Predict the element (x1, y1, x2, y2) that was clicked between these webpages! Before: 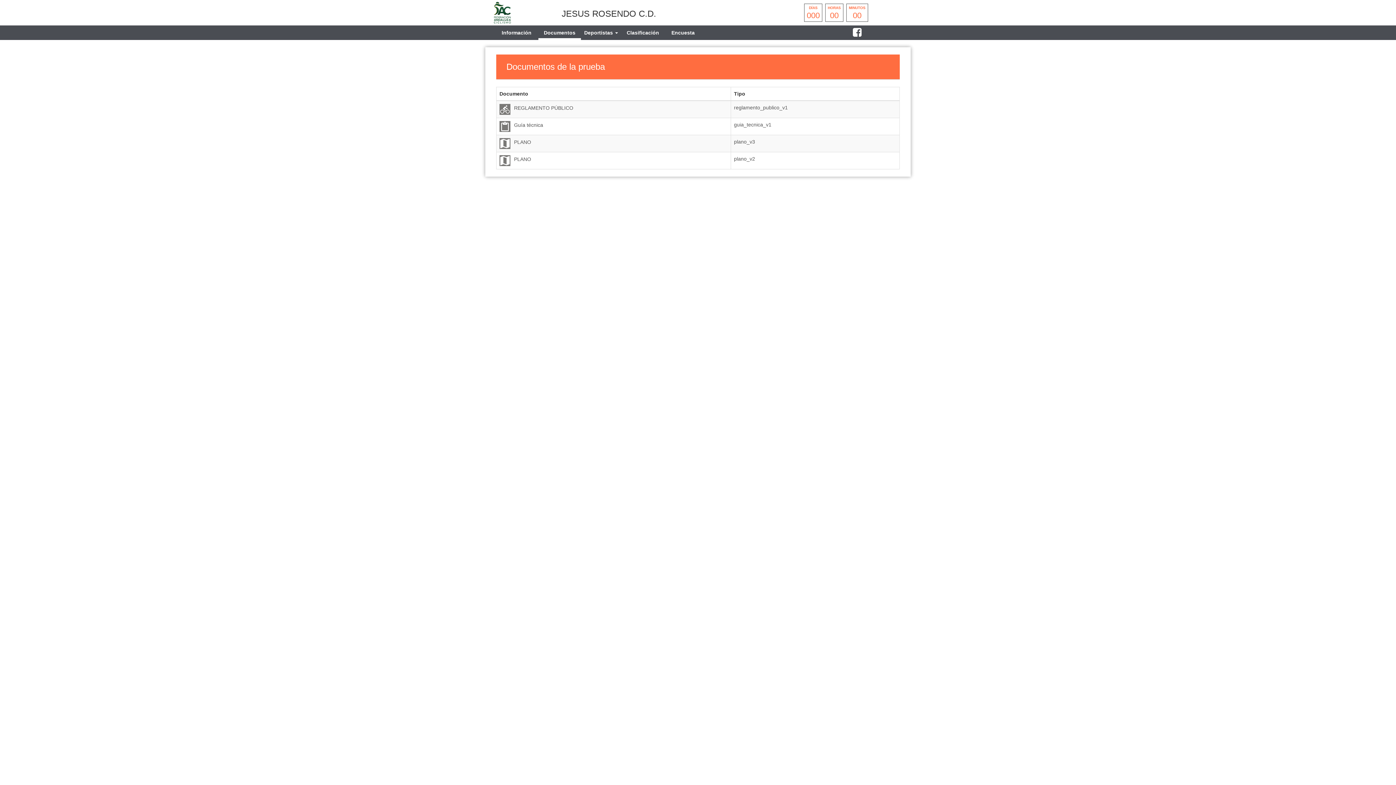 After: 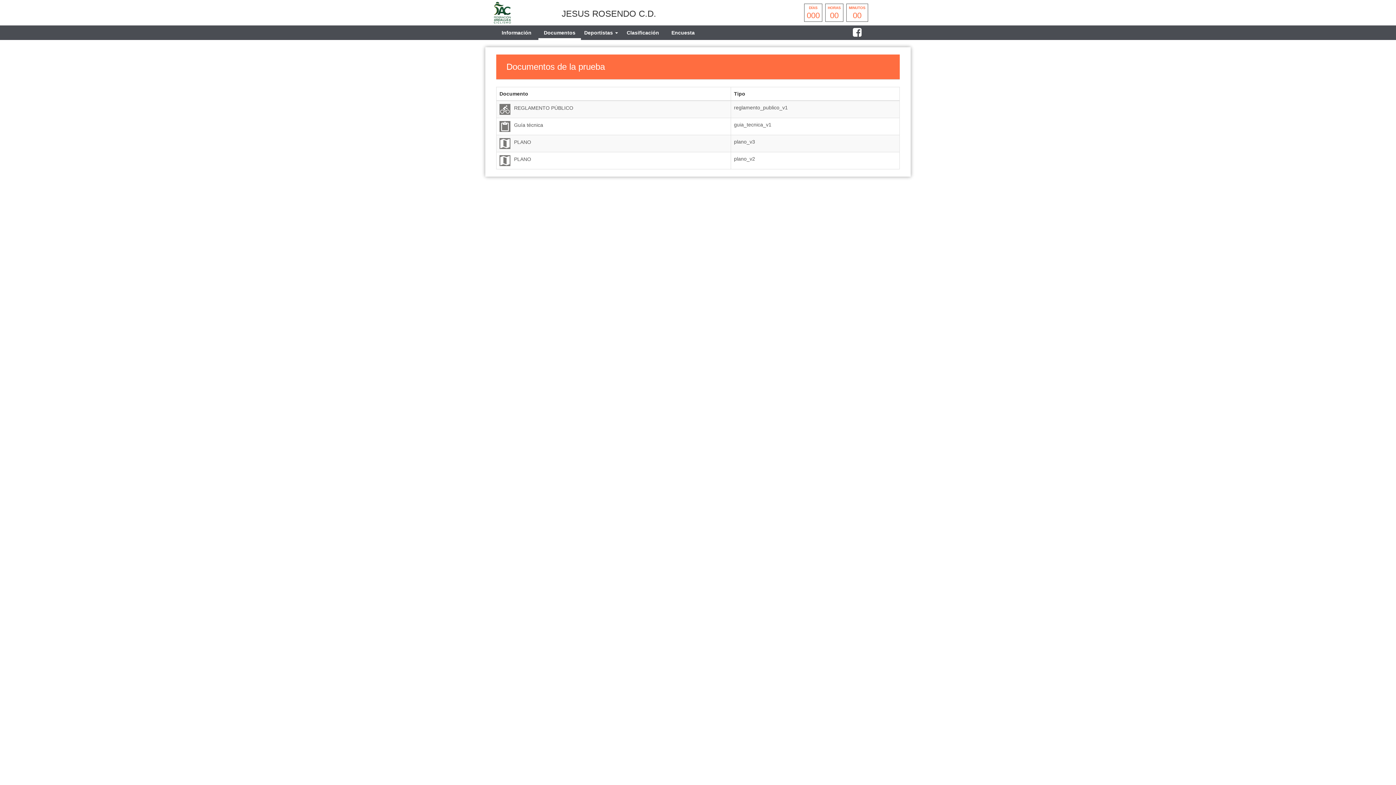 Action: label: Documentos bbox: (538, 25, 581, 40)